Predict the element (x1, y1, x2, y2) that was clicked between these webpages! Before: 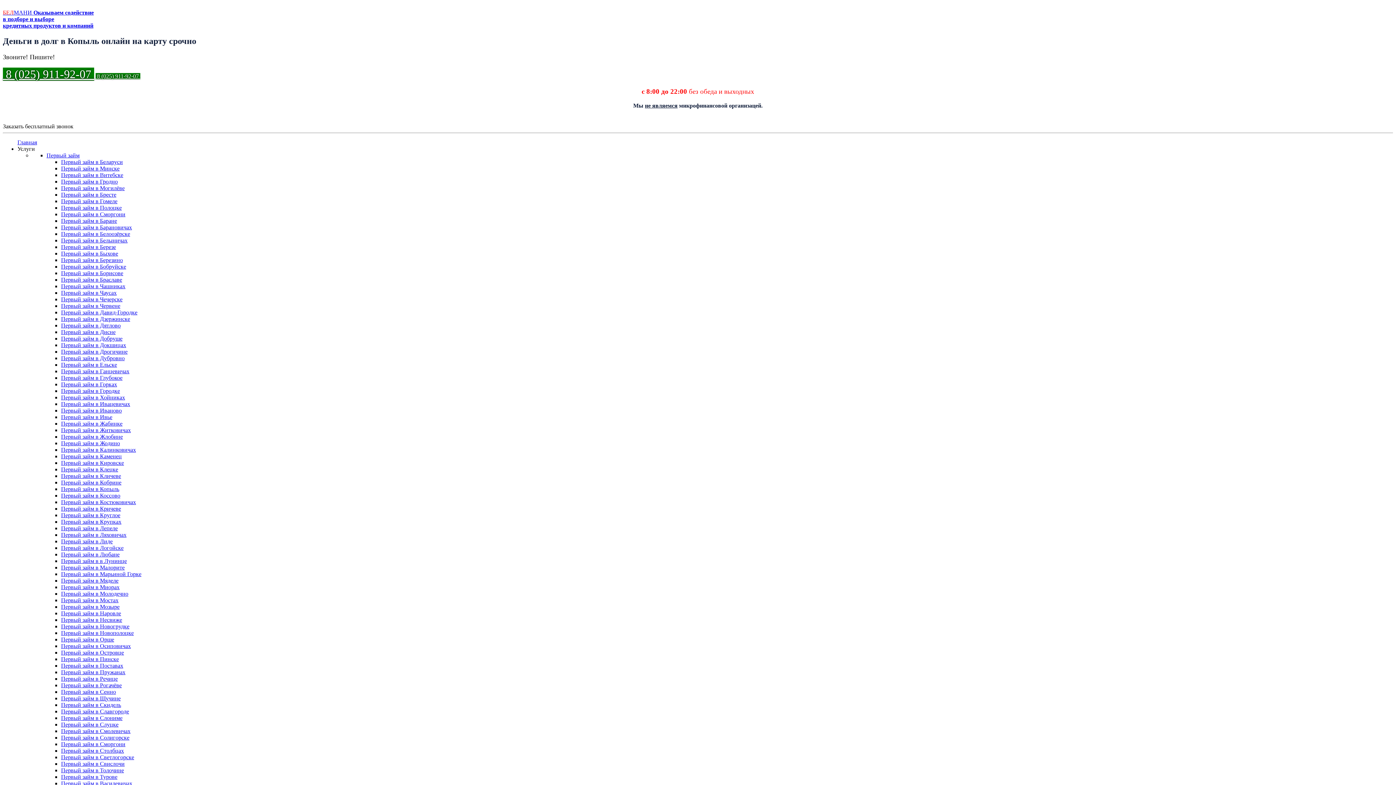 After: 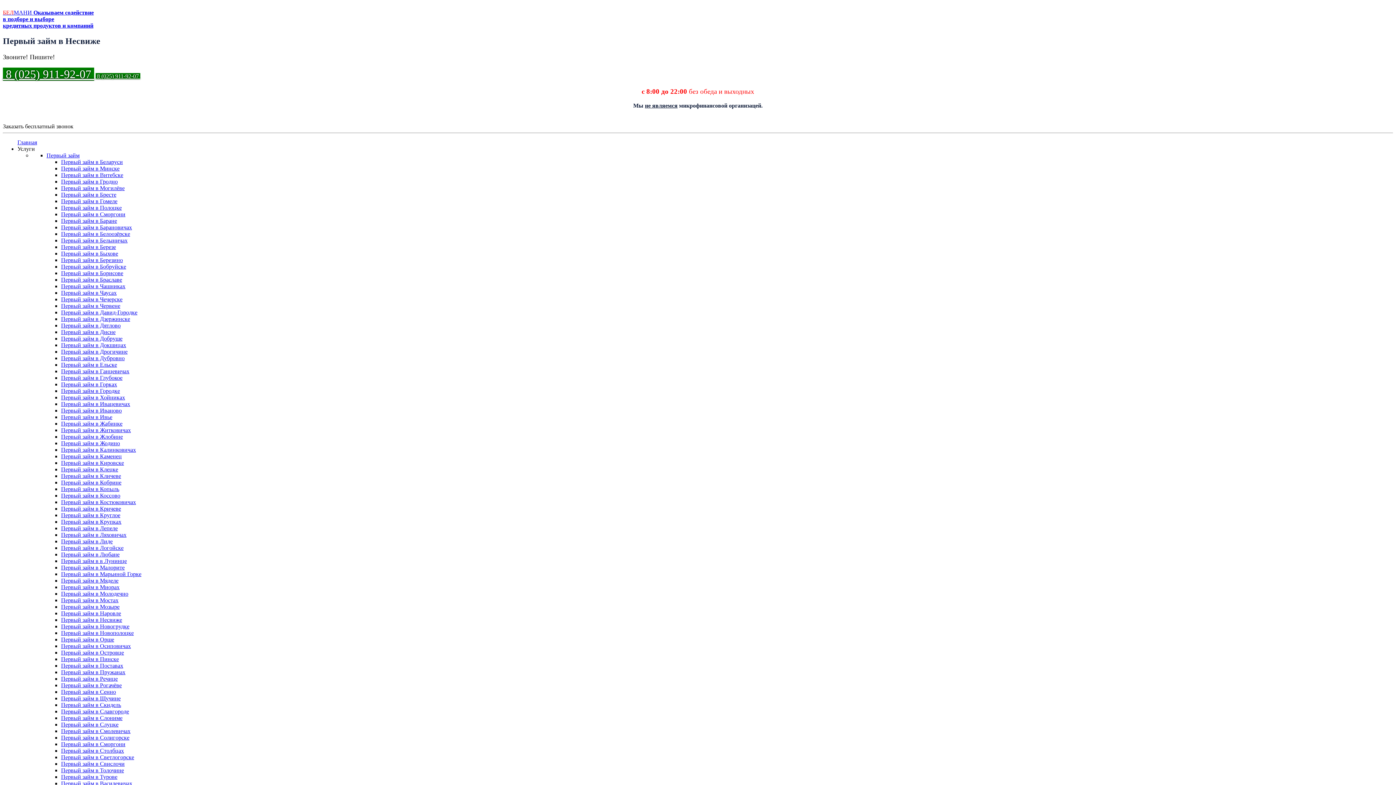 Action: bbox: (61, 617, 122, 623) label: Первый займ в Несвиже